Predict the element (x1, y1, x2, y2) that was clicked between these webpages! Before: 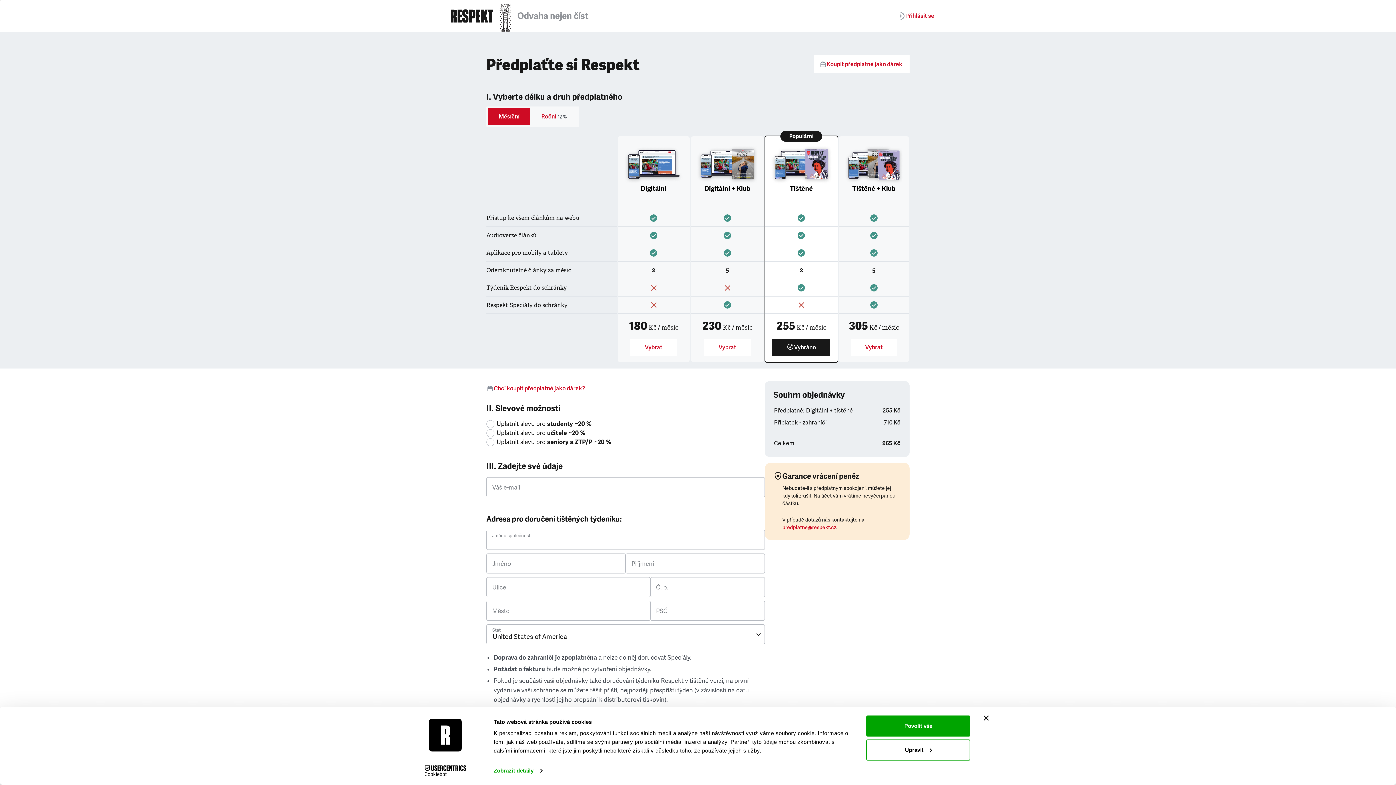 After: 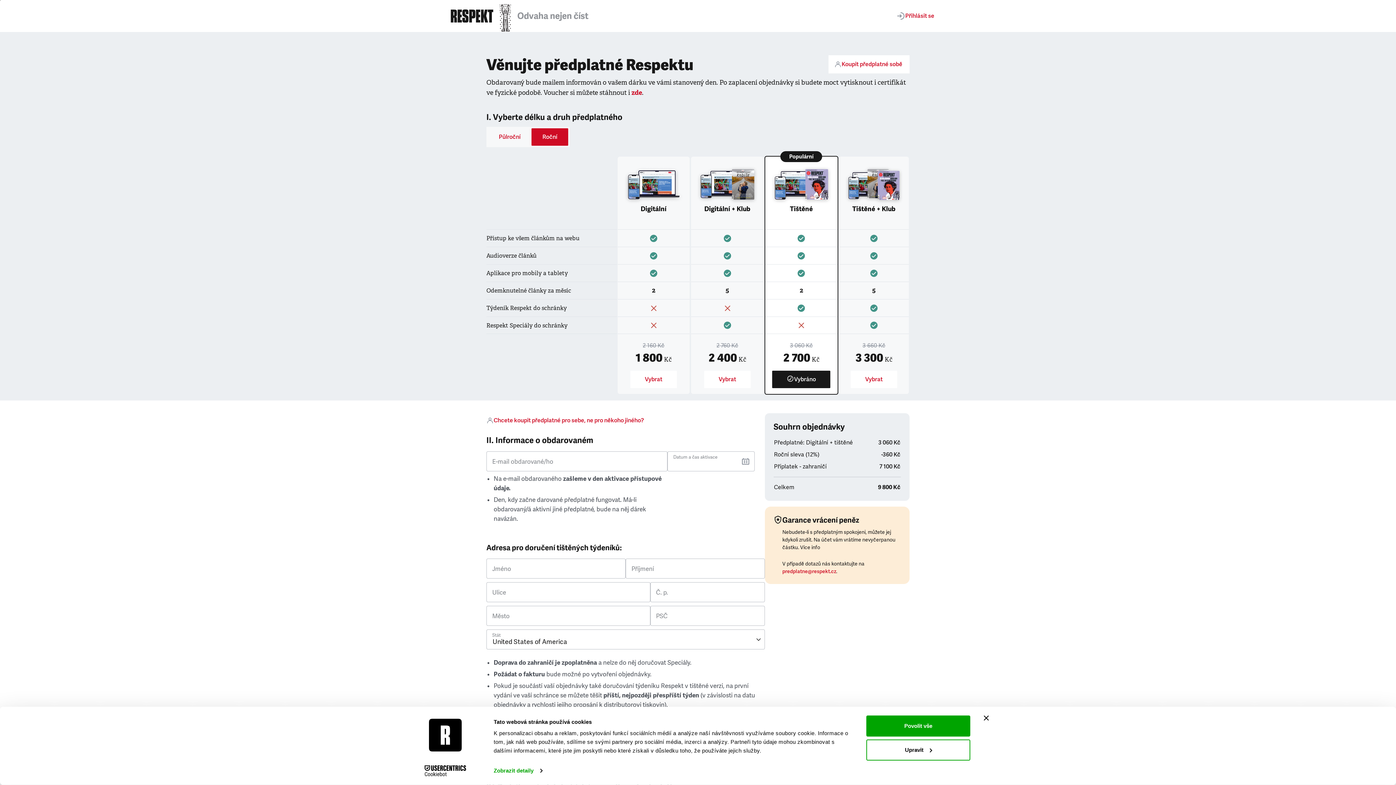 Action: label: Chci koupit předplatné jako dárek? bbox: (486, 379, 765, 397)